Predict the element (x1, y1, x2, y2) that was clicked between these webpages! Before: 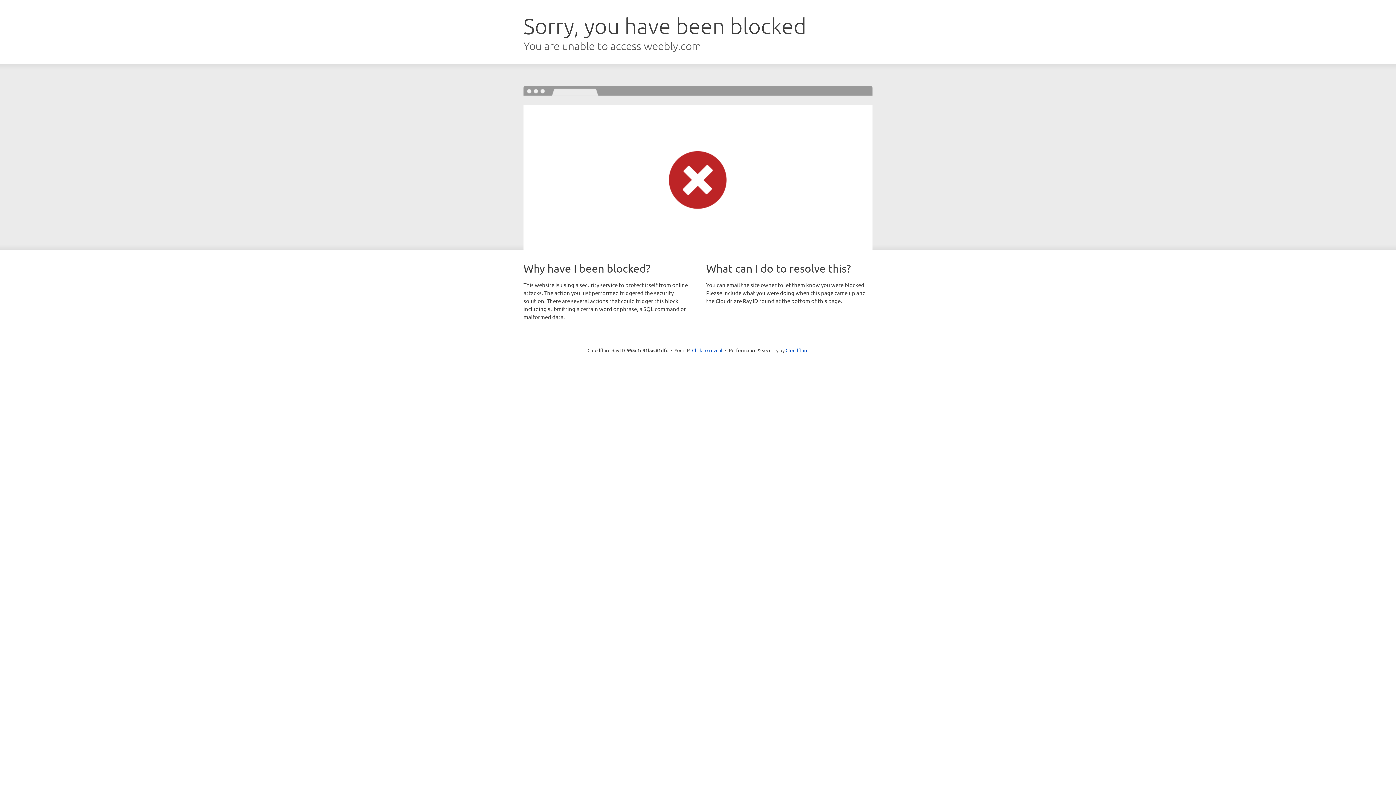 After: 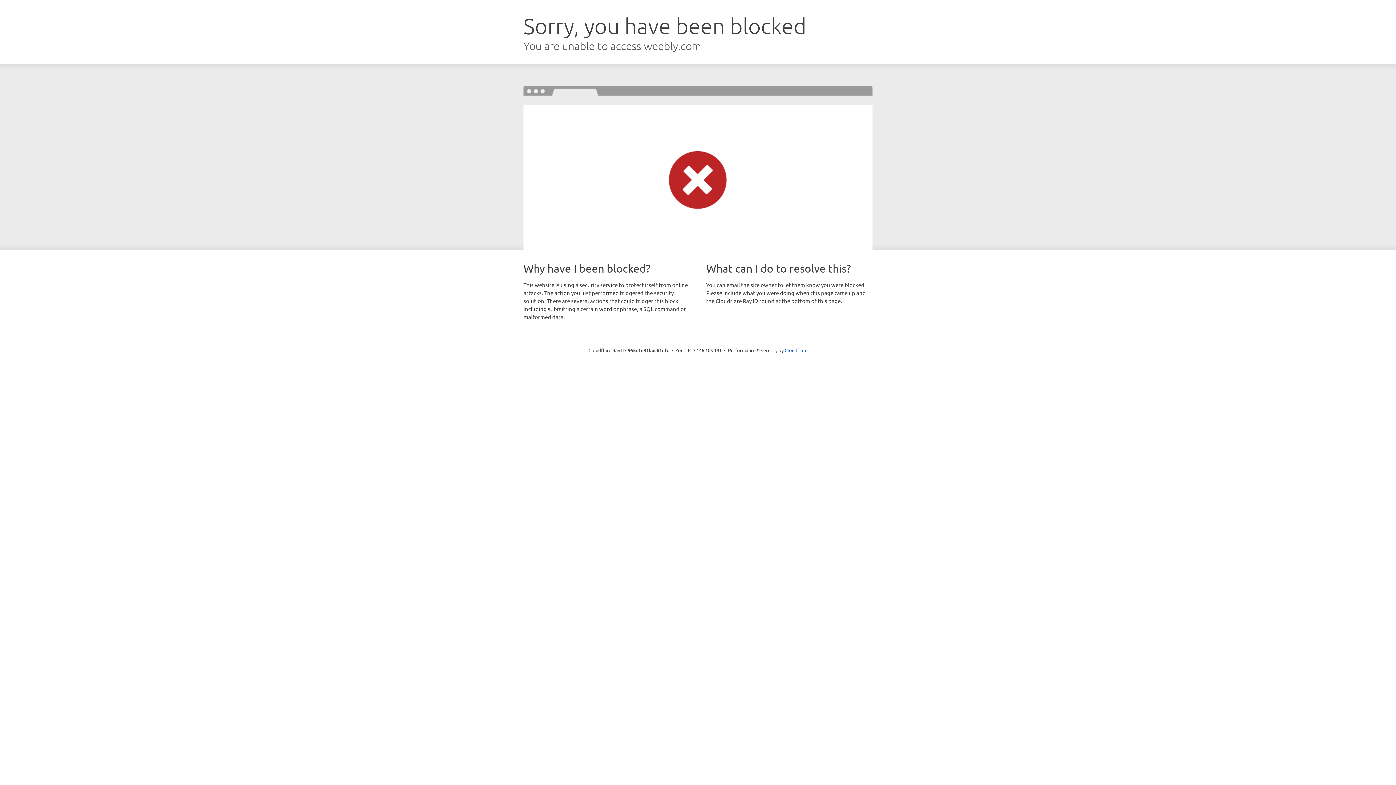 Action: label: Click to reveal bbox: (692, 346, 722, 353)